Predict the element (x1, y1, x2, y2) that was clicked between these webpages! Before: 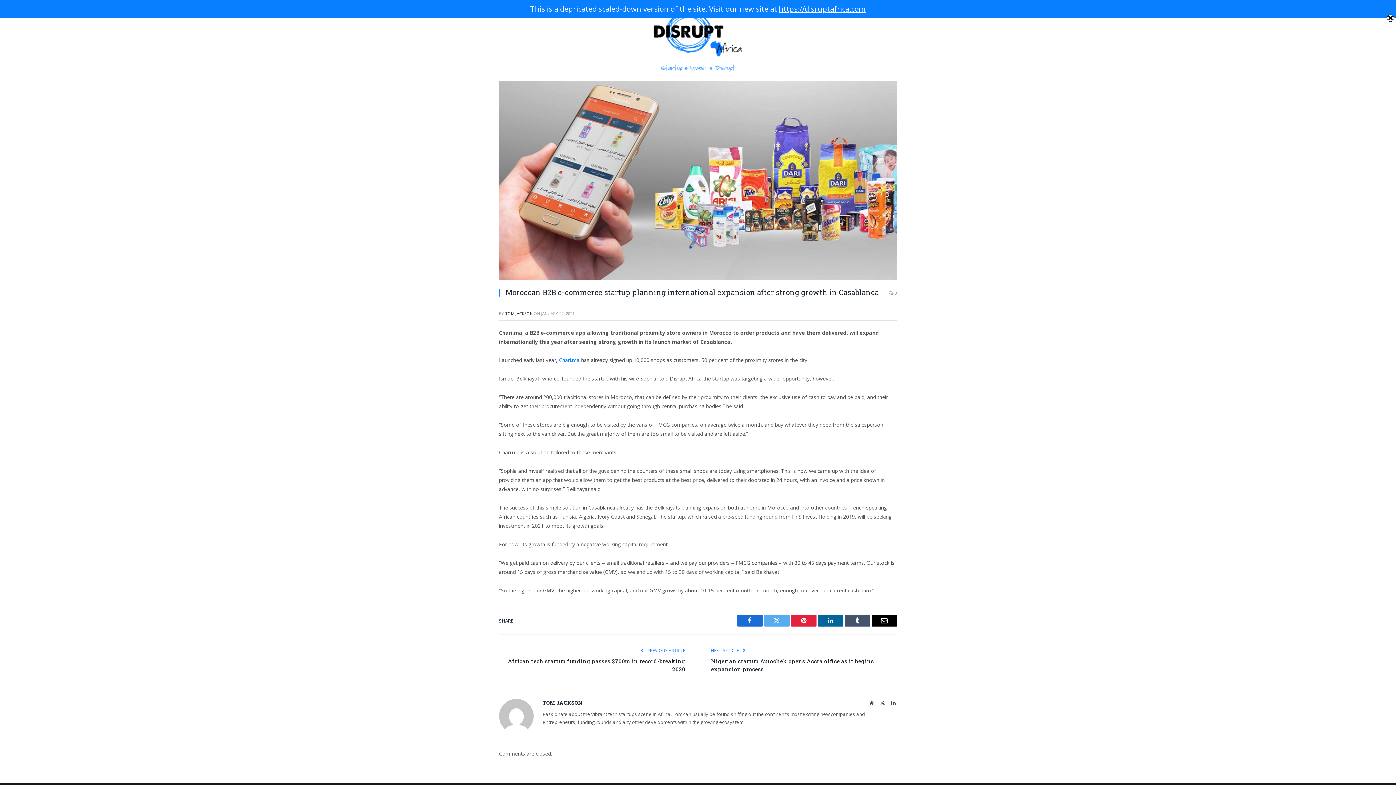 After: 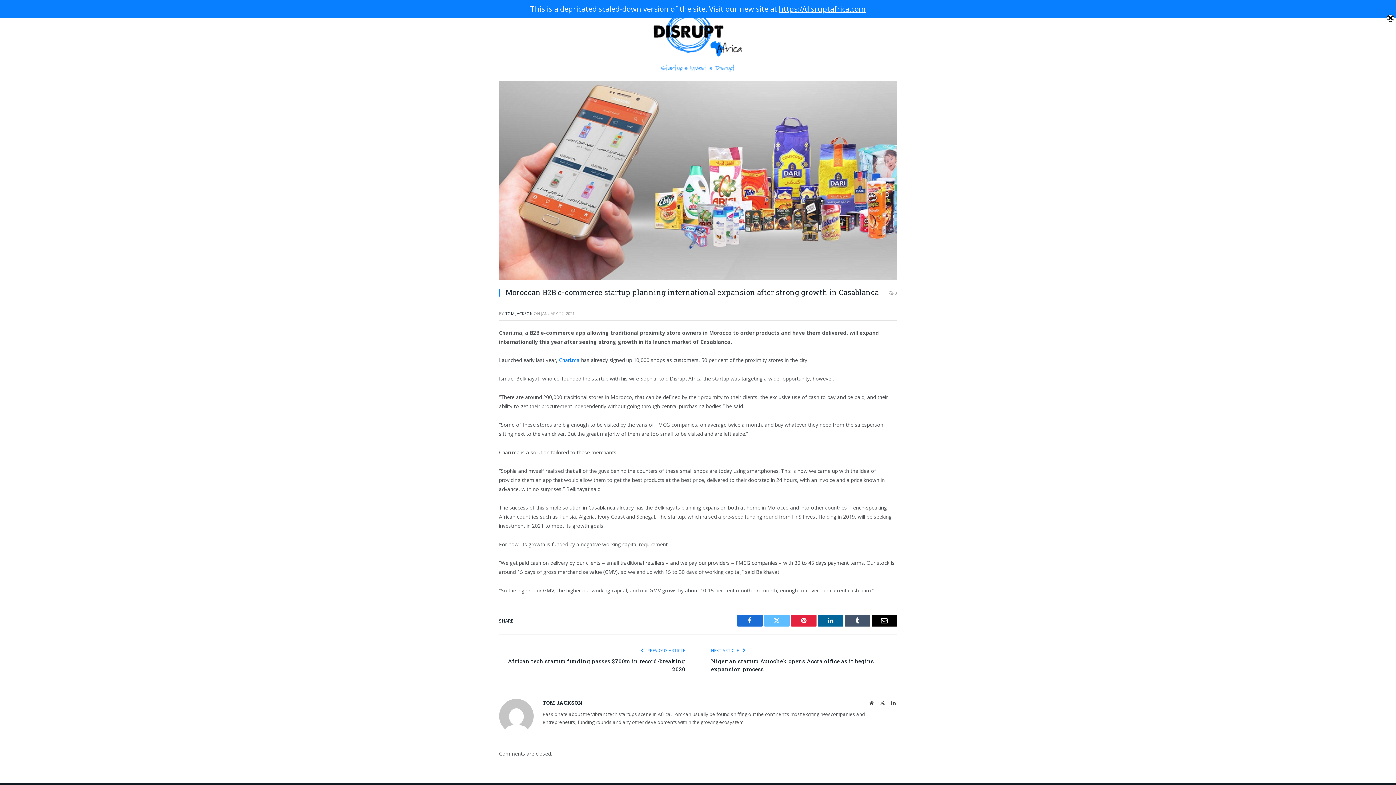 Action: bbox: (764, 615, 789, 627) label: Twitter